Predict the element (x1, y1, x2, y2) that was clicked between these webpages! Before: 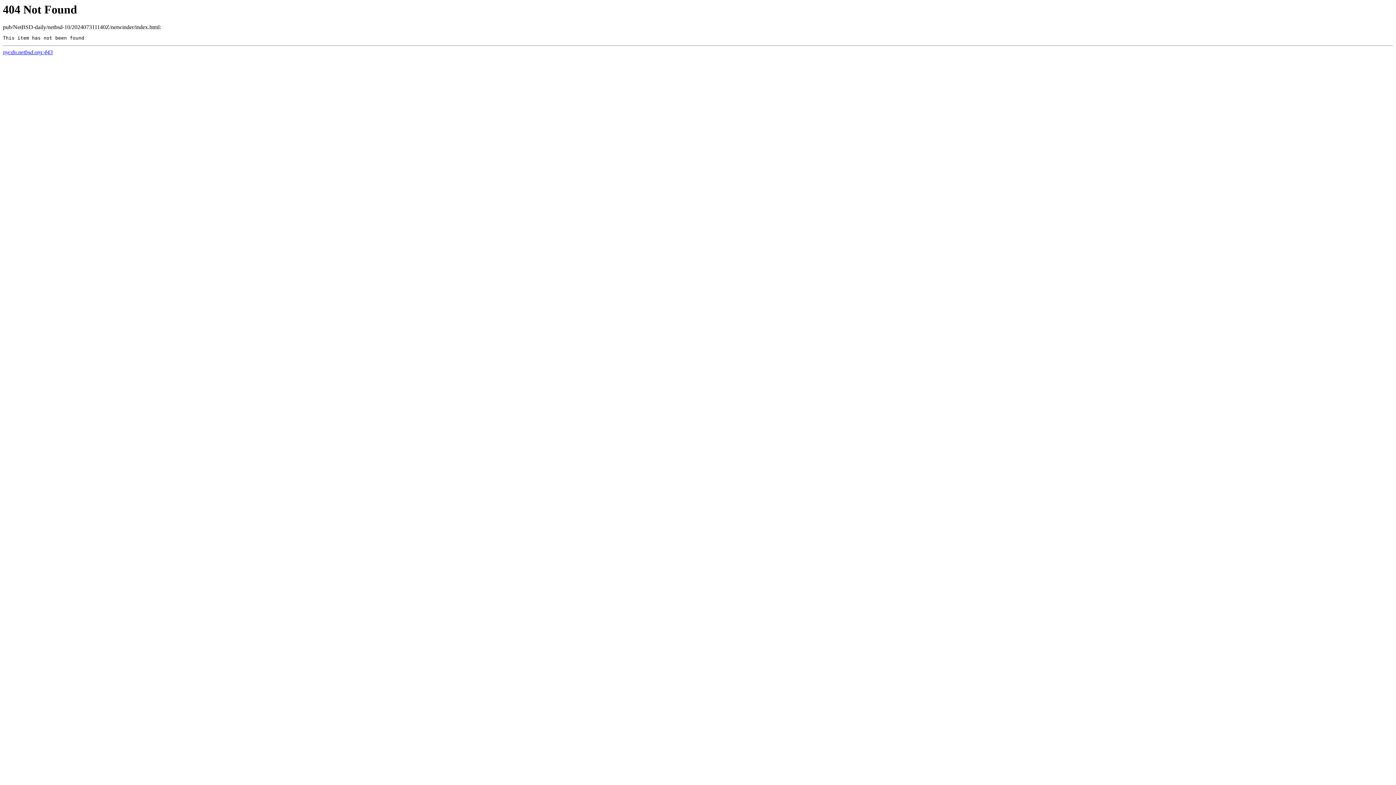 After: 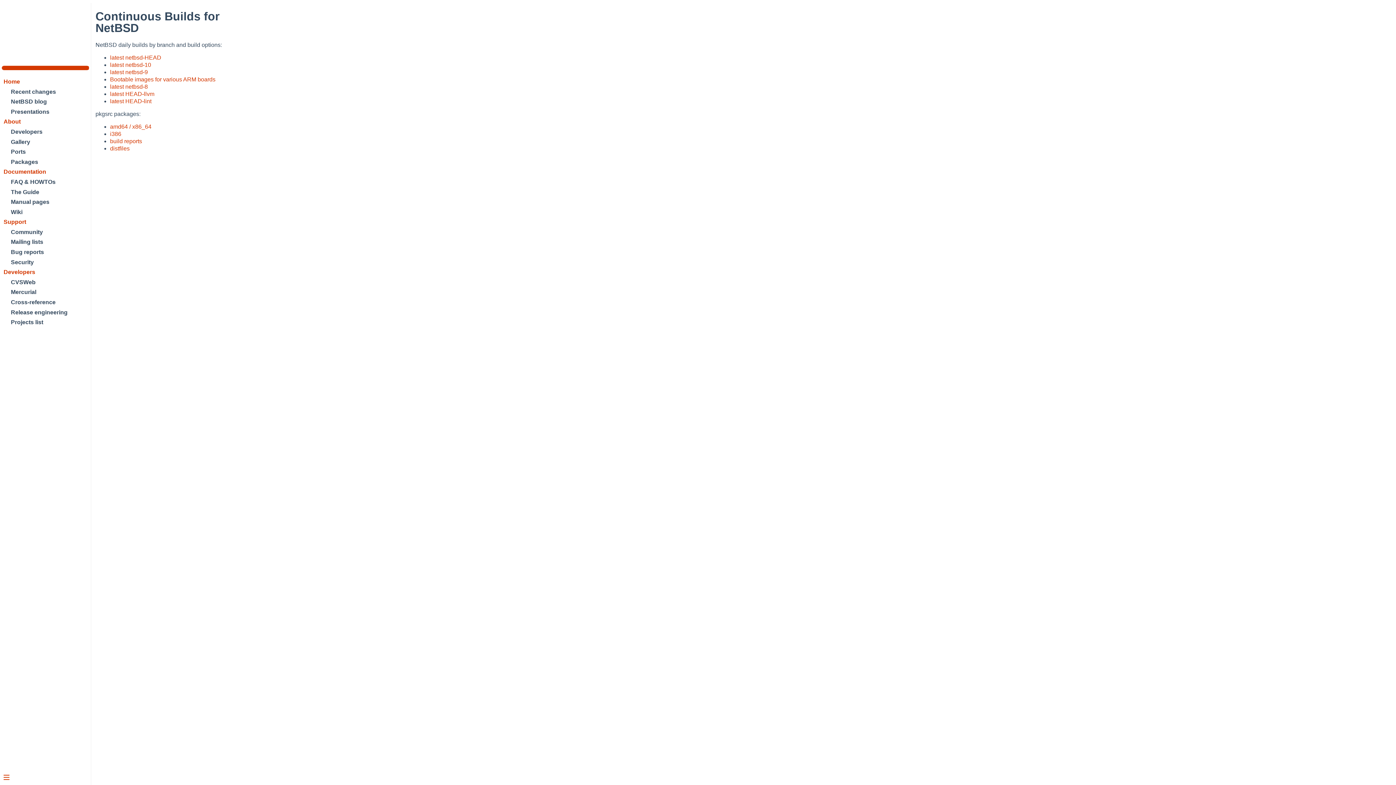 Action: label: nycdn.netbsd.org:443 bbox: (2, 49, 52, 55)